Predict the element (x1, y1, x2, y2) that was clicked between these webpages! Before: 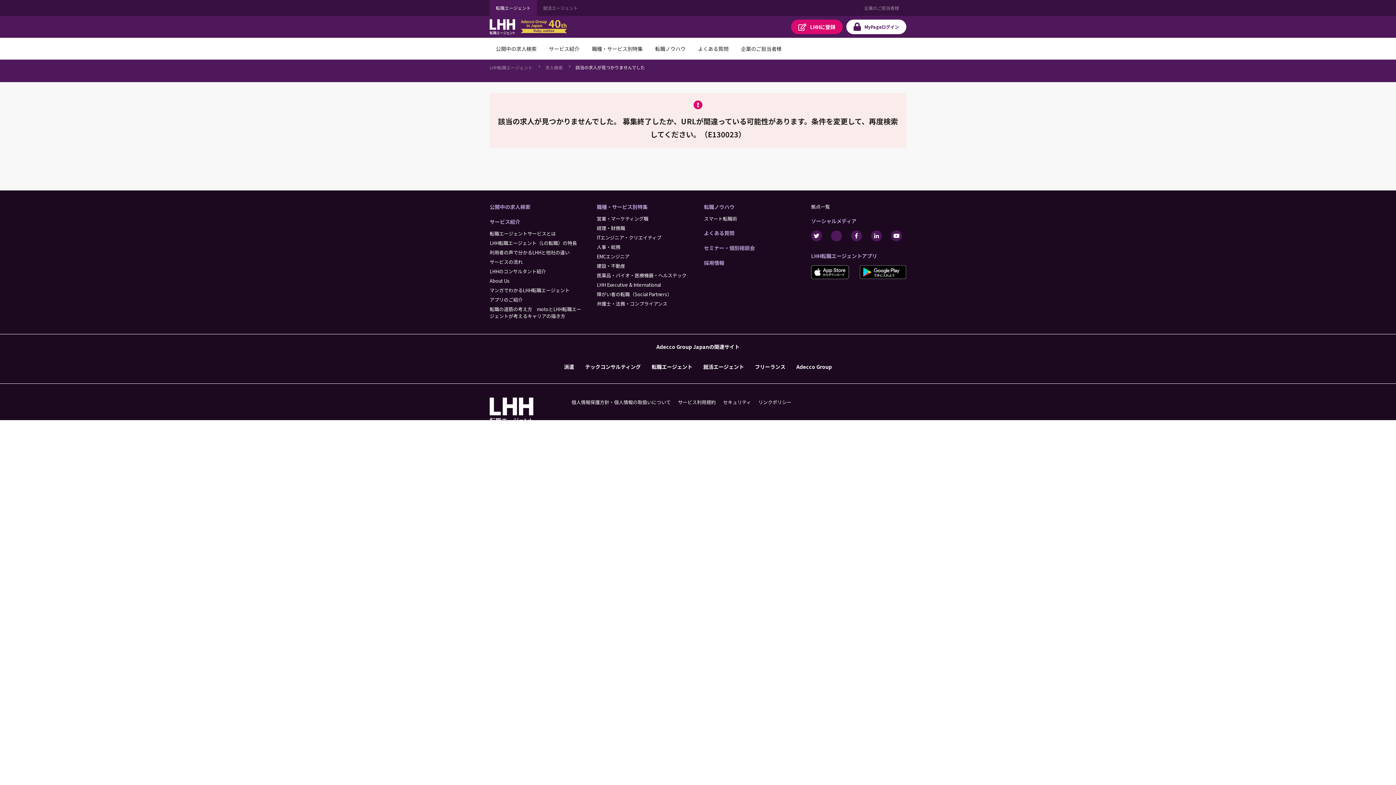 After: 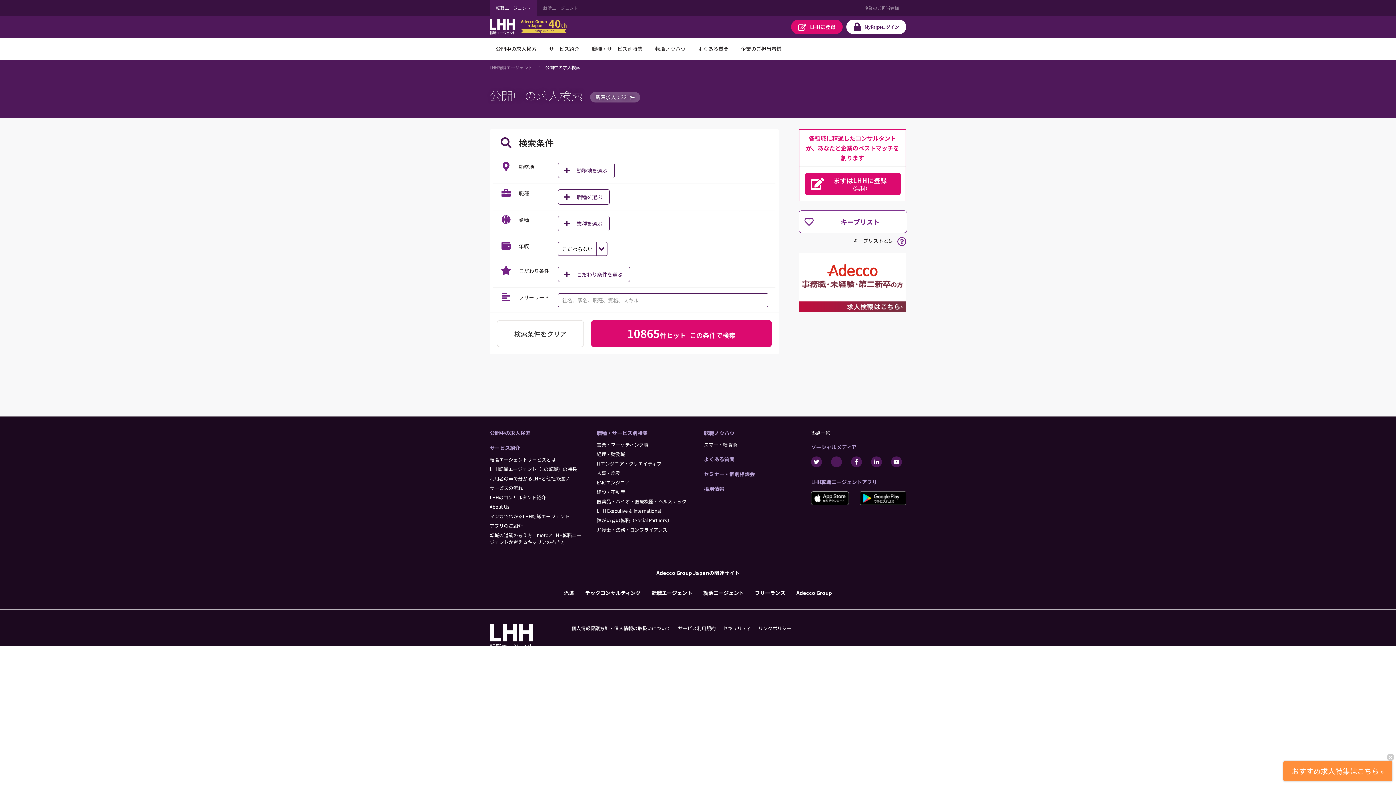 Action: bbox: (489, 37, 542, 59) label: 公開中の求人検索